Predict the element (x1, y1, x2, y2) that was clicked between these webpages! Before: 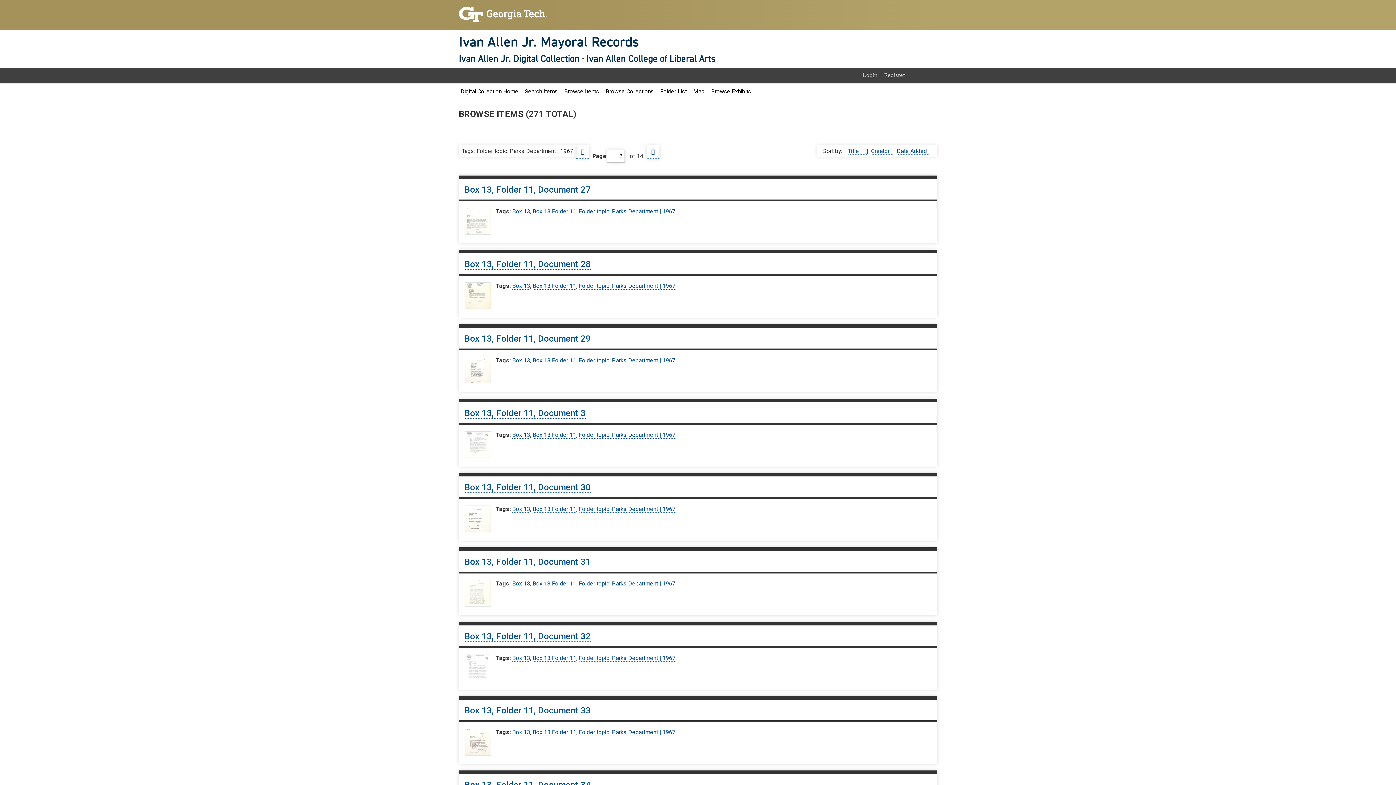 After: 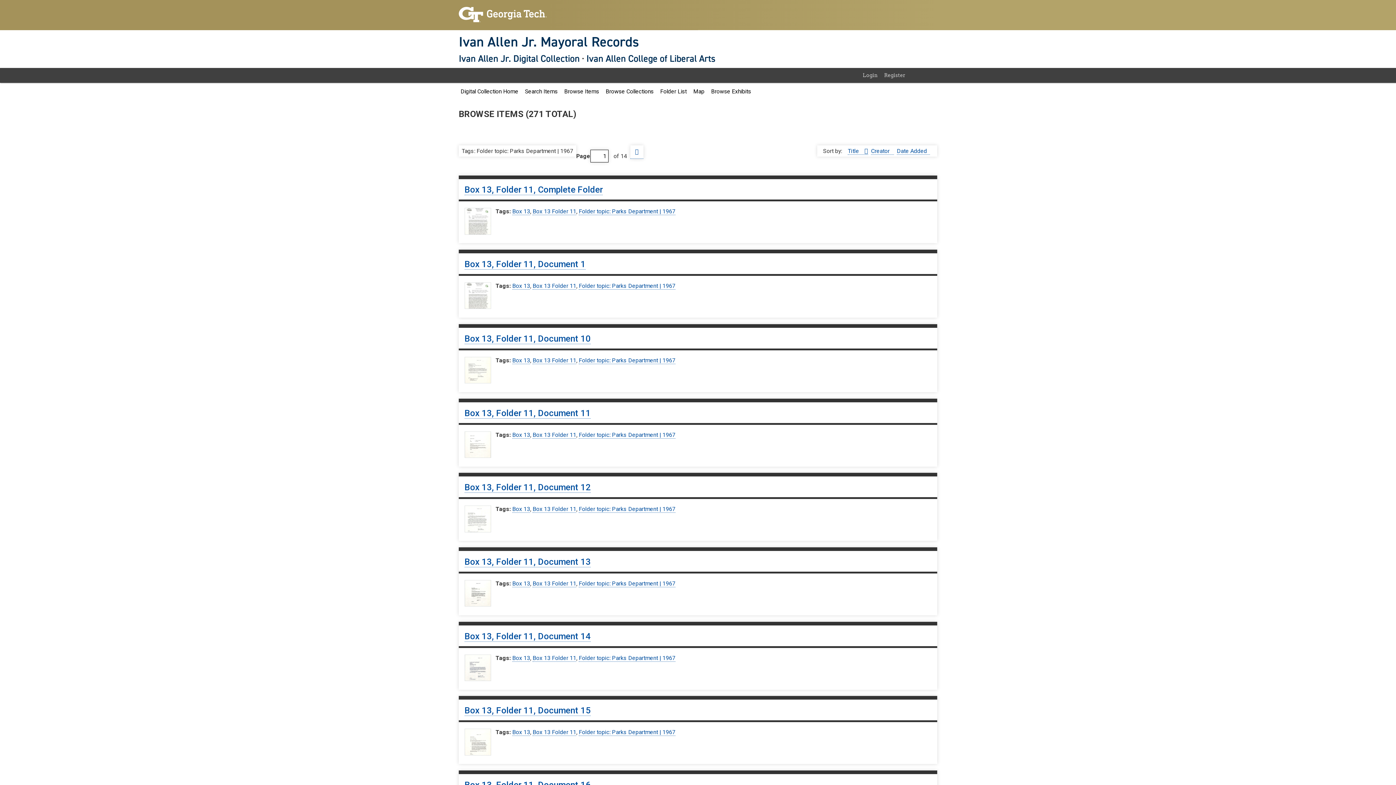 Action: label: Previous Page bbox: (576, 145, 589, 158)